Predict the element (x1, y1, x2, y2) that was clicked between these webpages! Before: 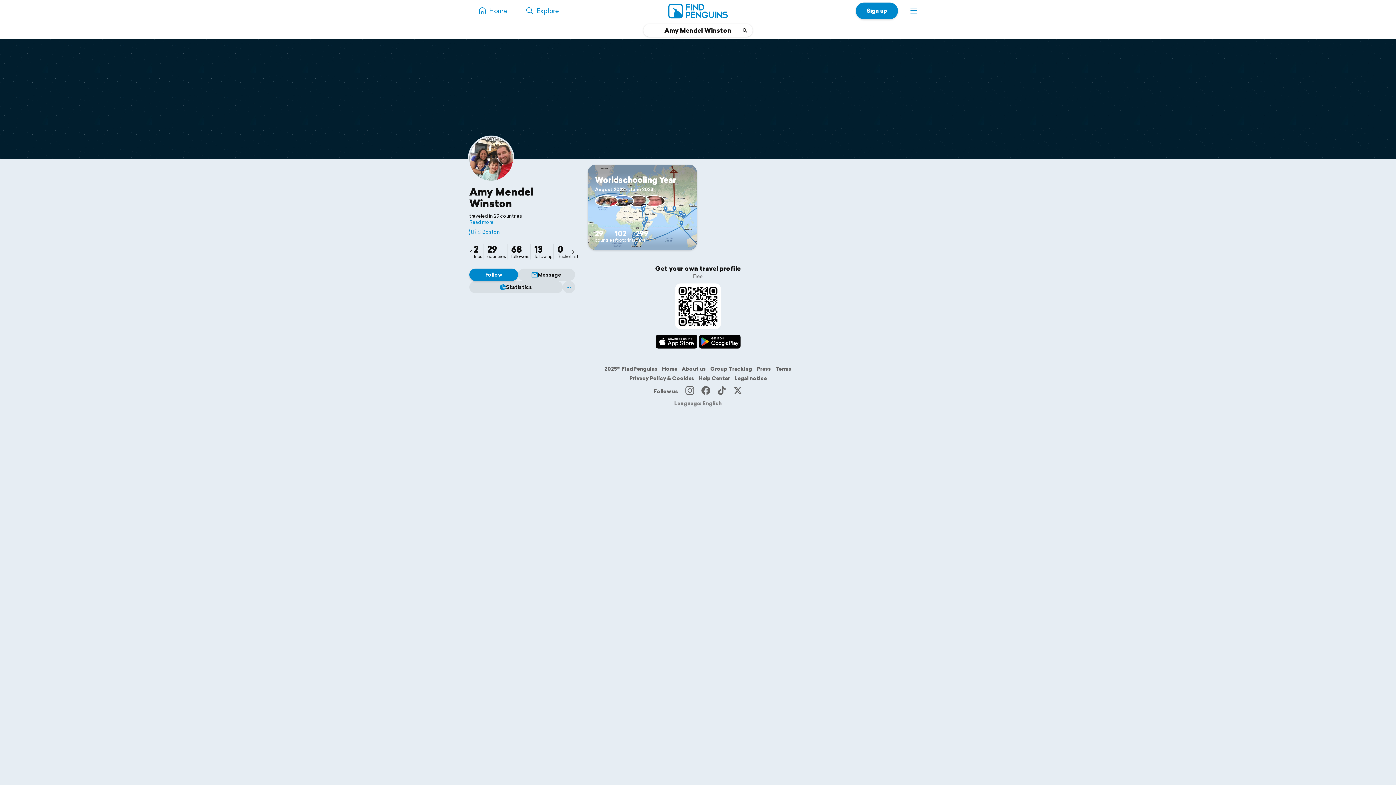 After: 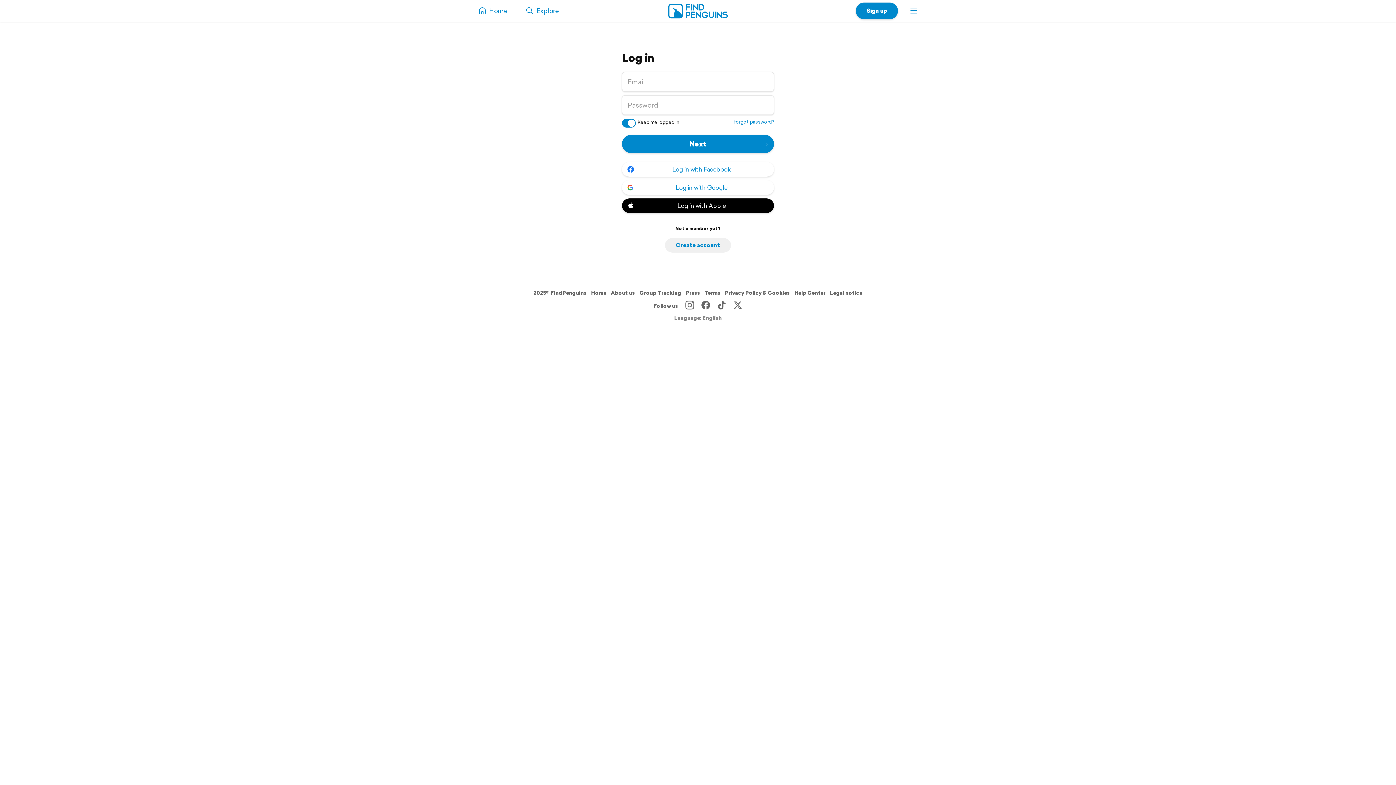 Action: bbox: (507, 244, 529, 259) label: 68
followers